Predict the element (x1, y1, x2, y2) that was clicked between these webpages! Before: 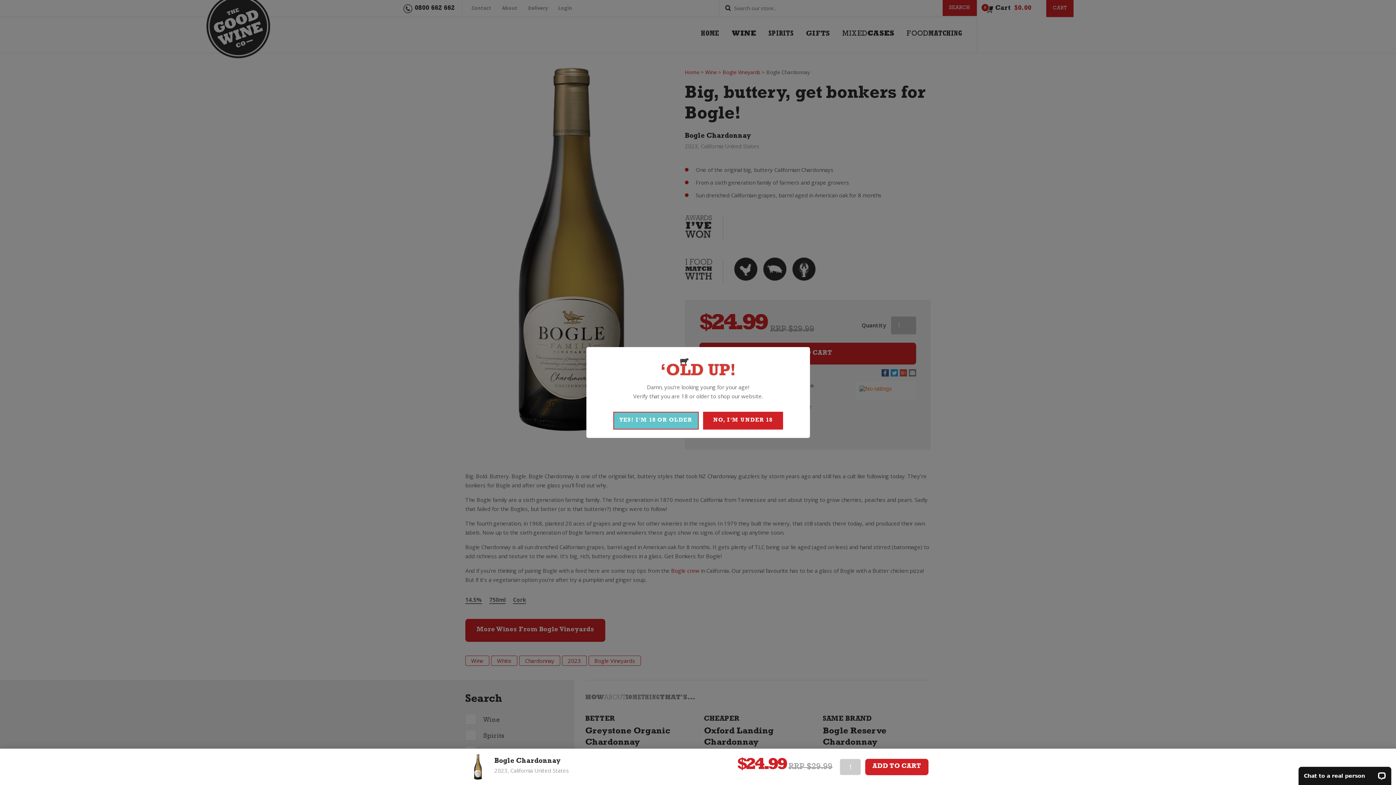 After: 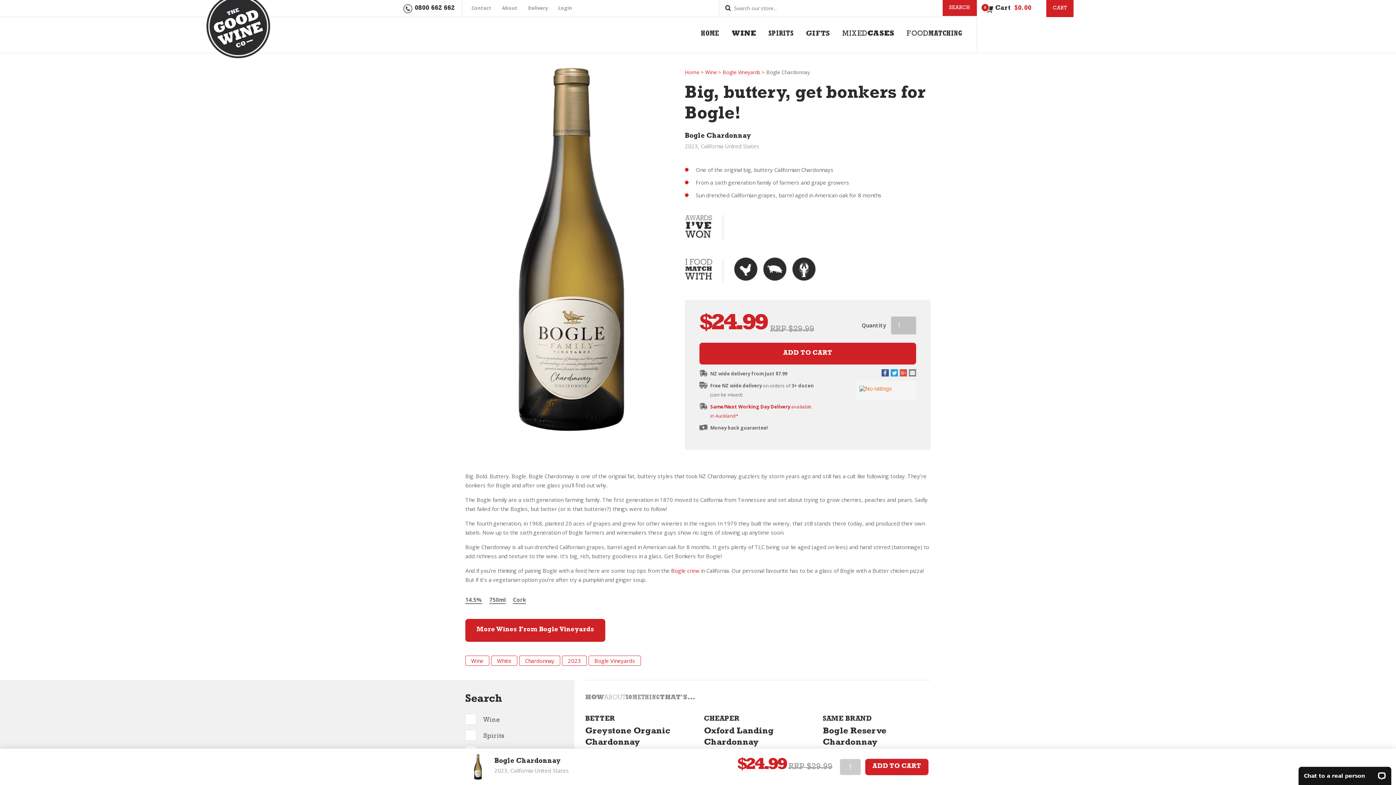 Action: label: YES! I'M 18 OR OLDER bbox: (613, 412, 698, 429)